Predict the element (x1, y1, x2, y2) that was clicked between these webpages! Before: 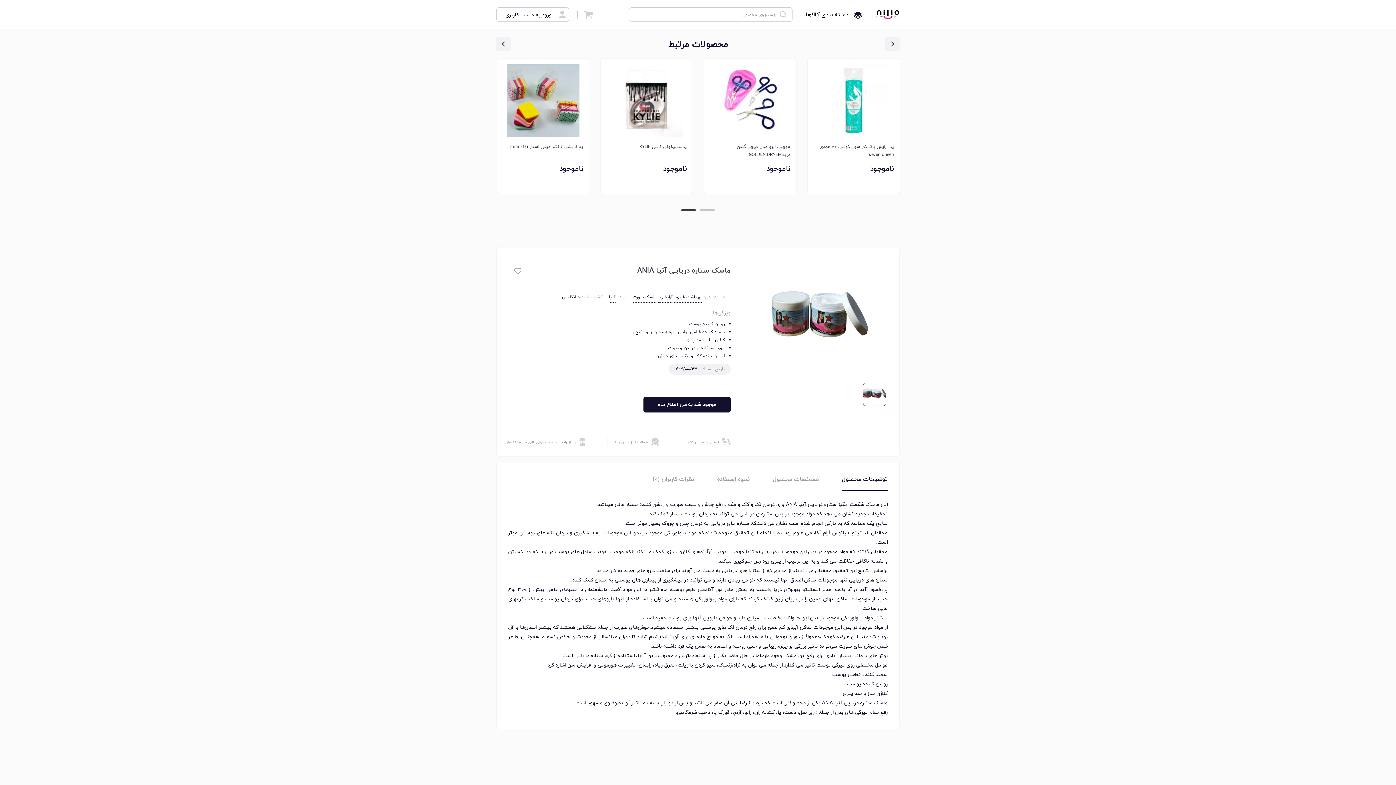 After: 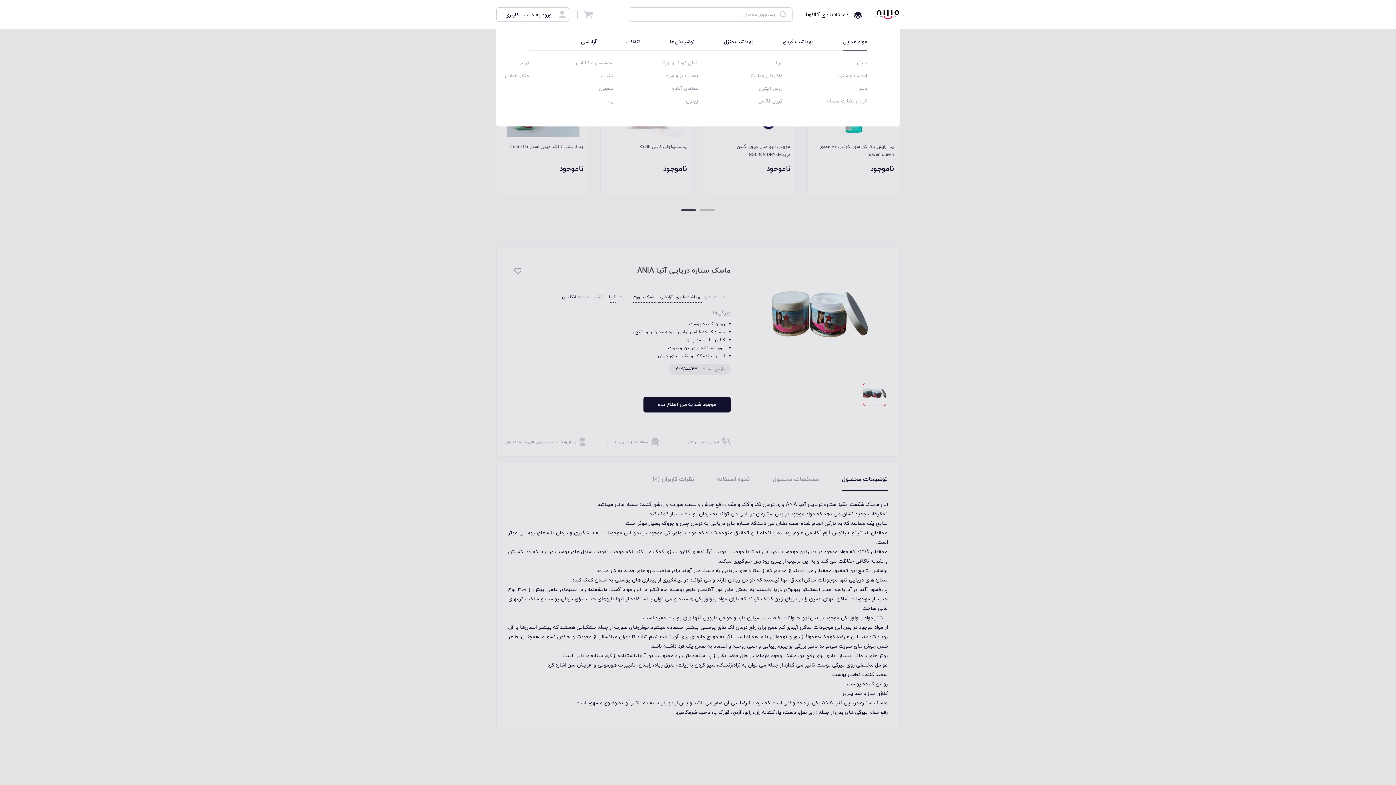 Action: label: دسته بندی کالاها bbox: (805, 10, 869, 18)